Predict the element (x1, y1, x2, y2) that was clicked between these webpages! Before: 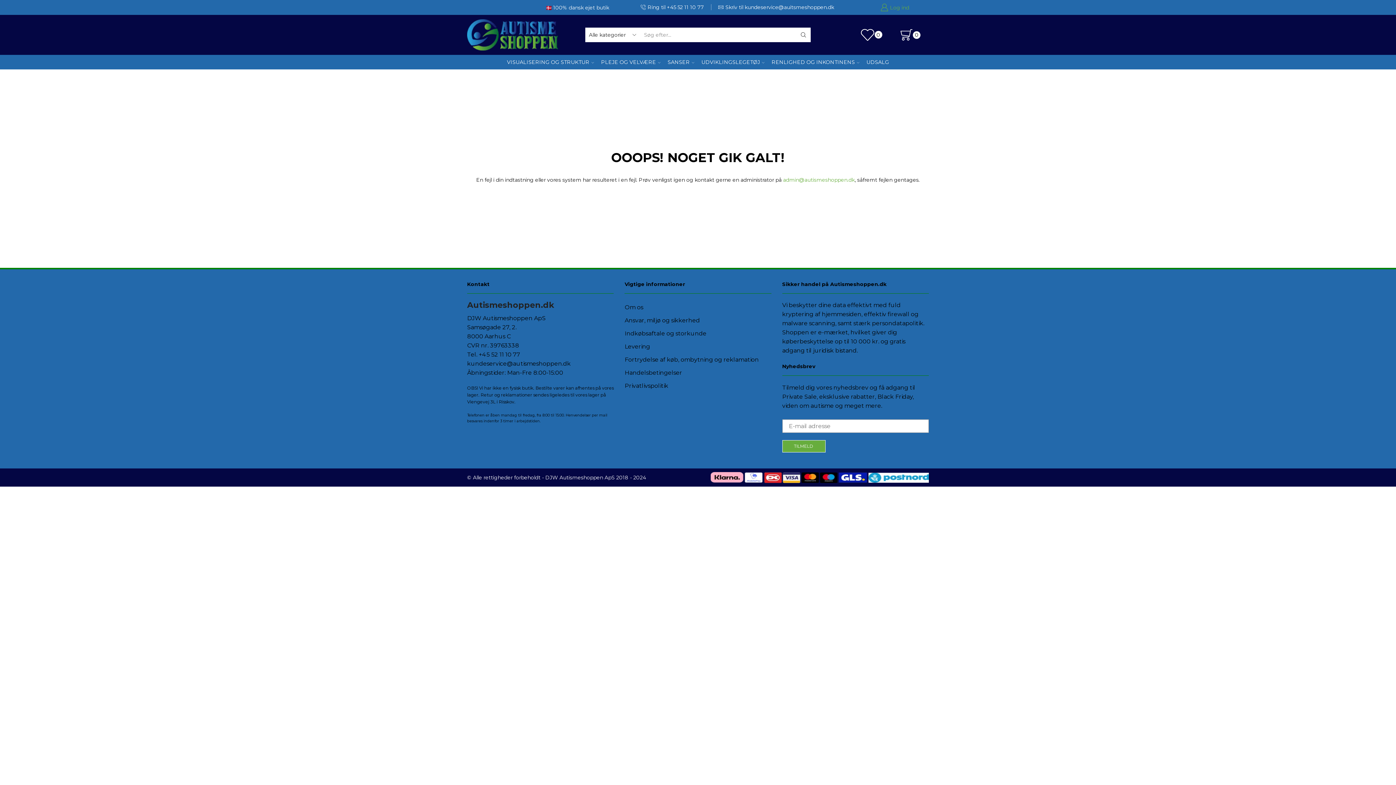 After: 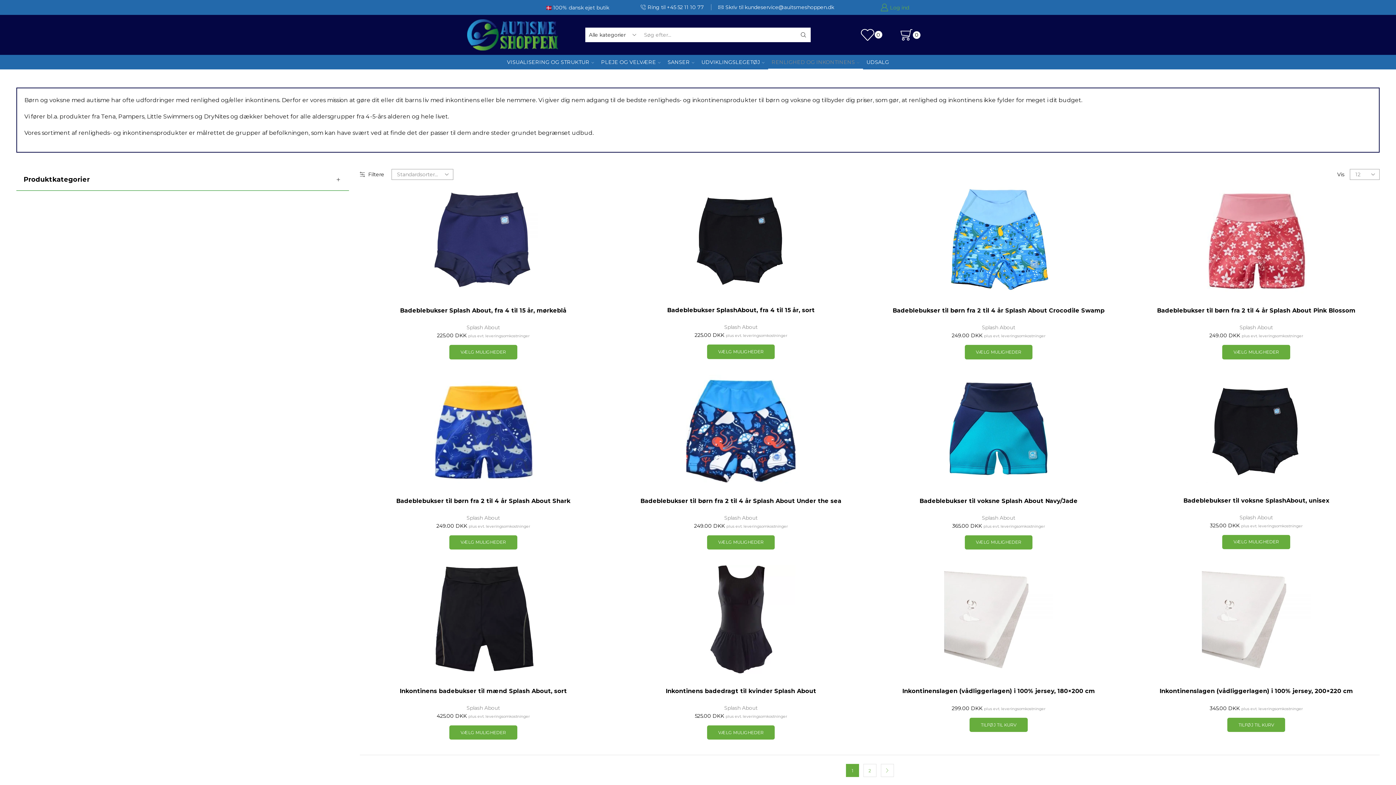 Action: bbox: (768, 54, 863, 69) label: RENLIGHED OG INKONTINENS